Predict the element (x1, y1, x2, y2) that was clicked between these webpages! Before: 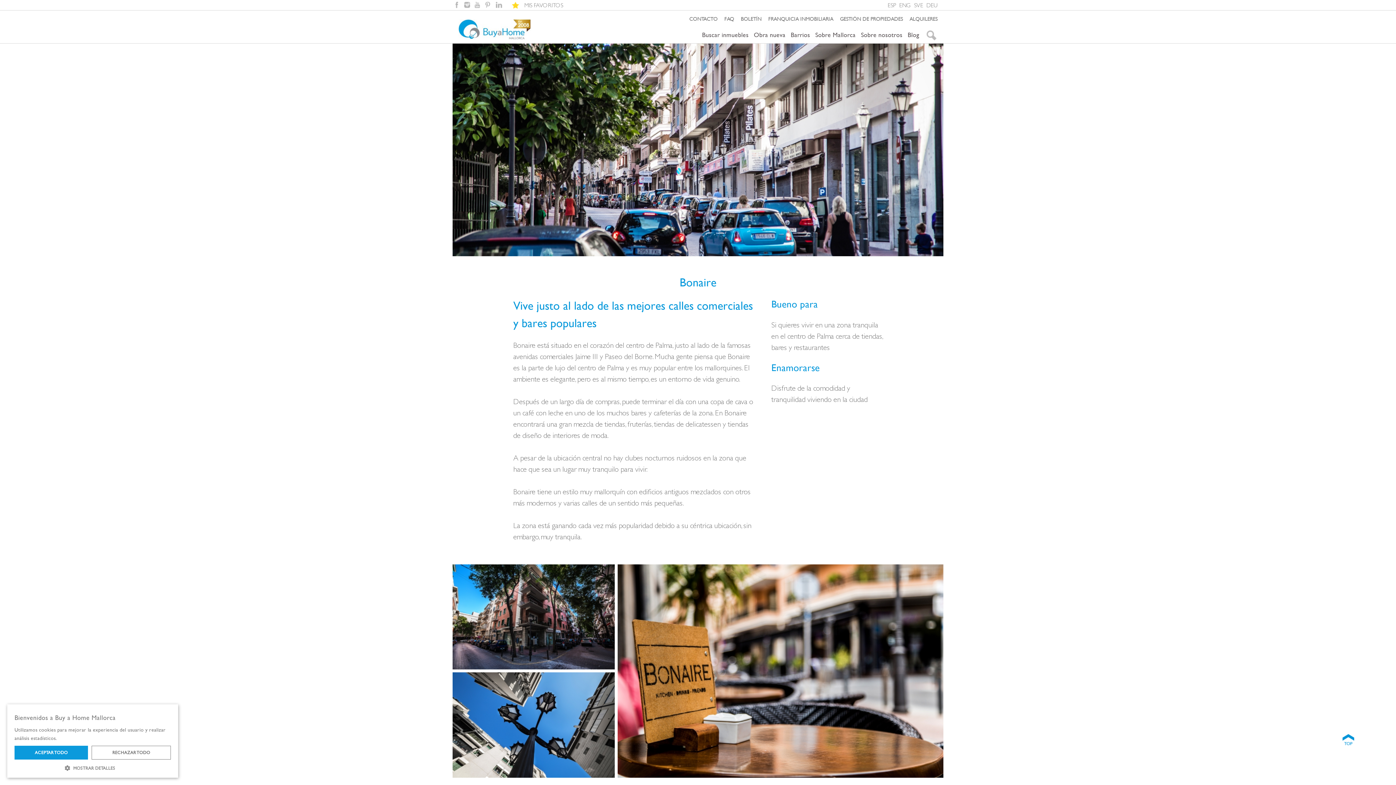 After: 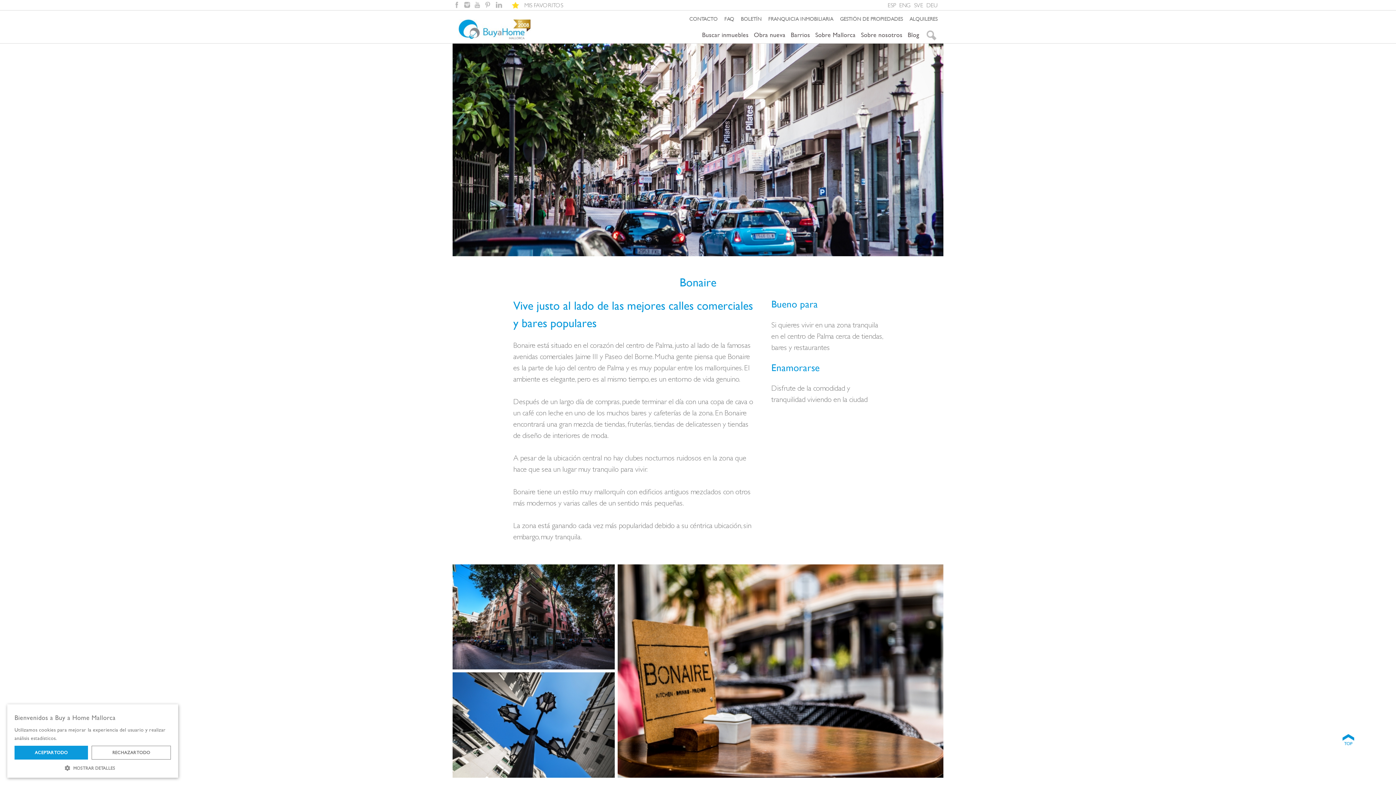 Action: bbox: (887, 1, 896, 8) label: ESP